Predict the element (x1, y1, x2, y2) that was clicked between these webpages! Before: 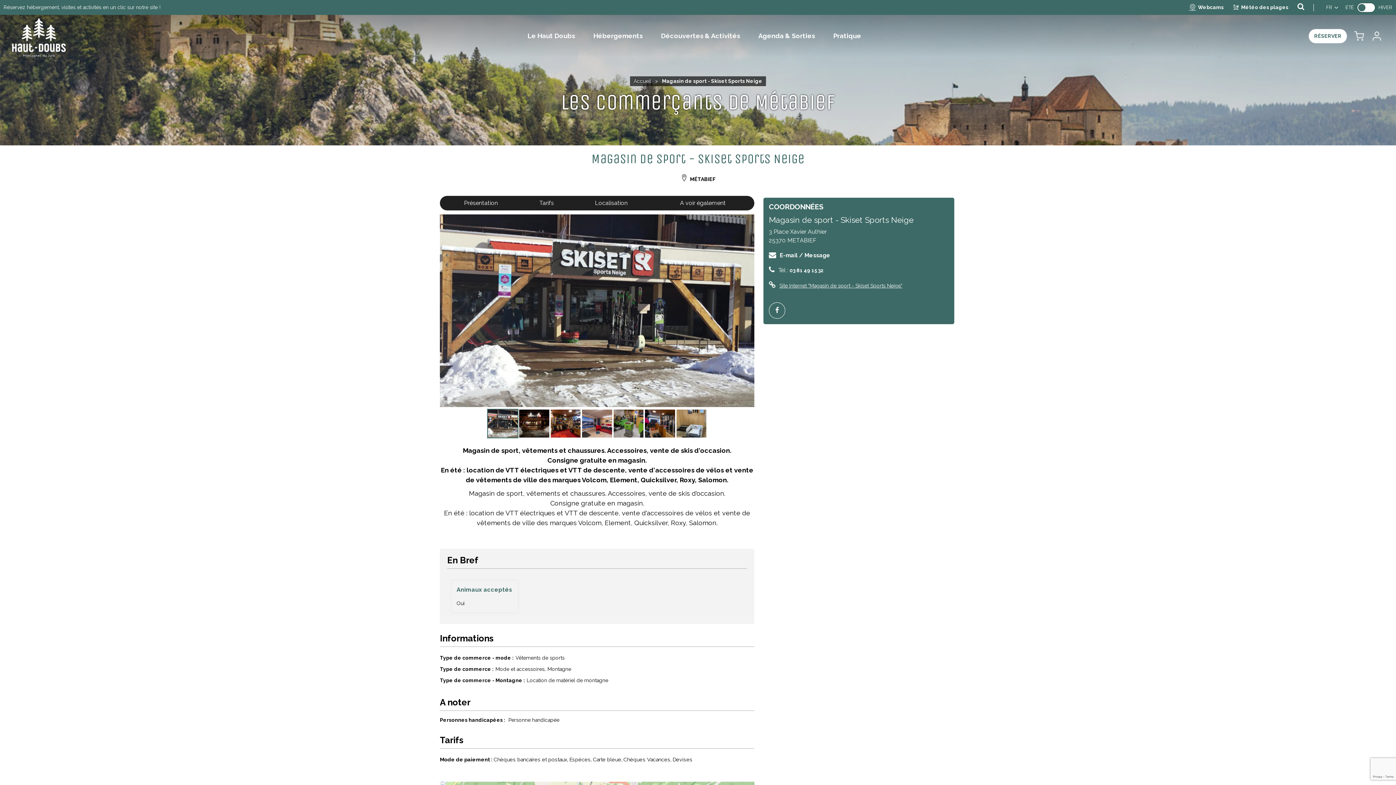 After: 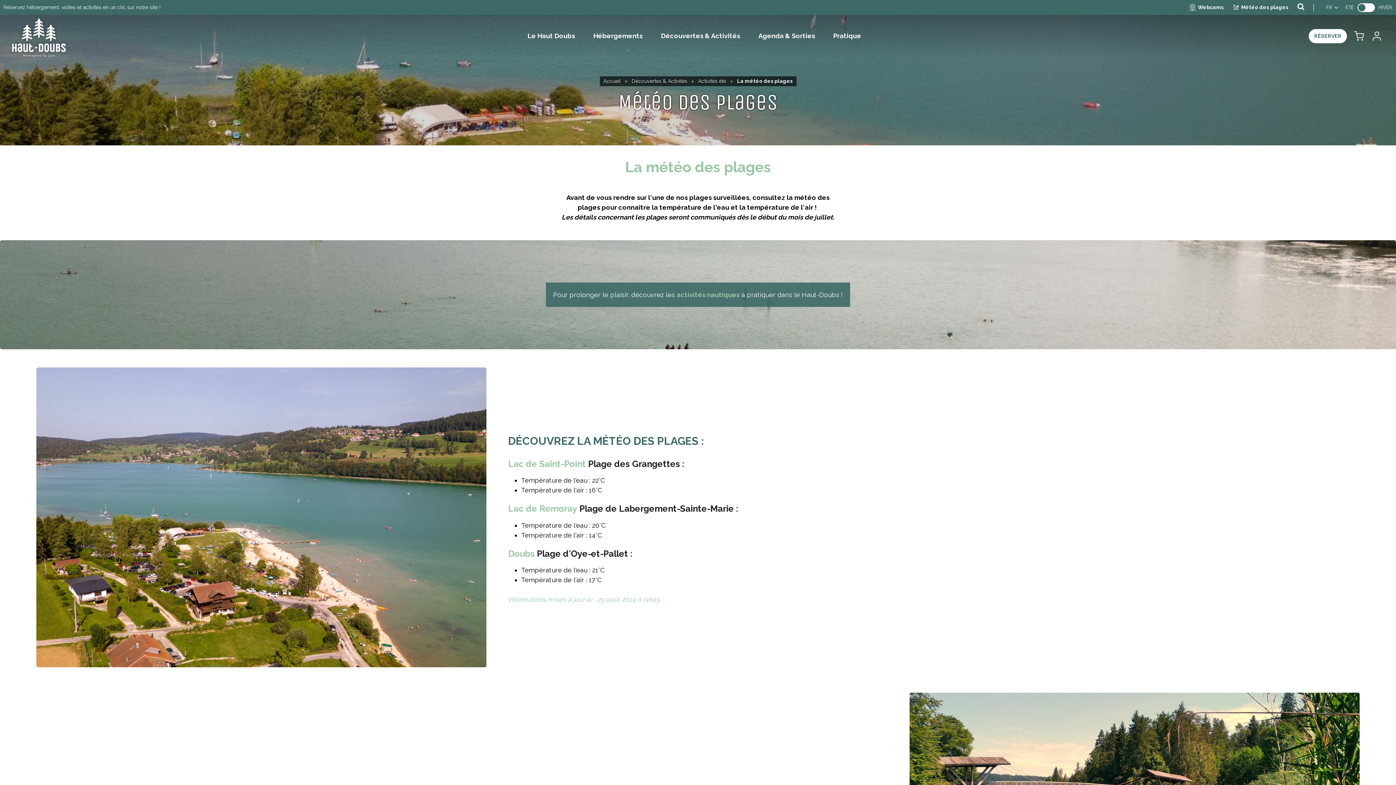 Action: label: Météo des plages bbox: (1233, 3, 1288, 11)